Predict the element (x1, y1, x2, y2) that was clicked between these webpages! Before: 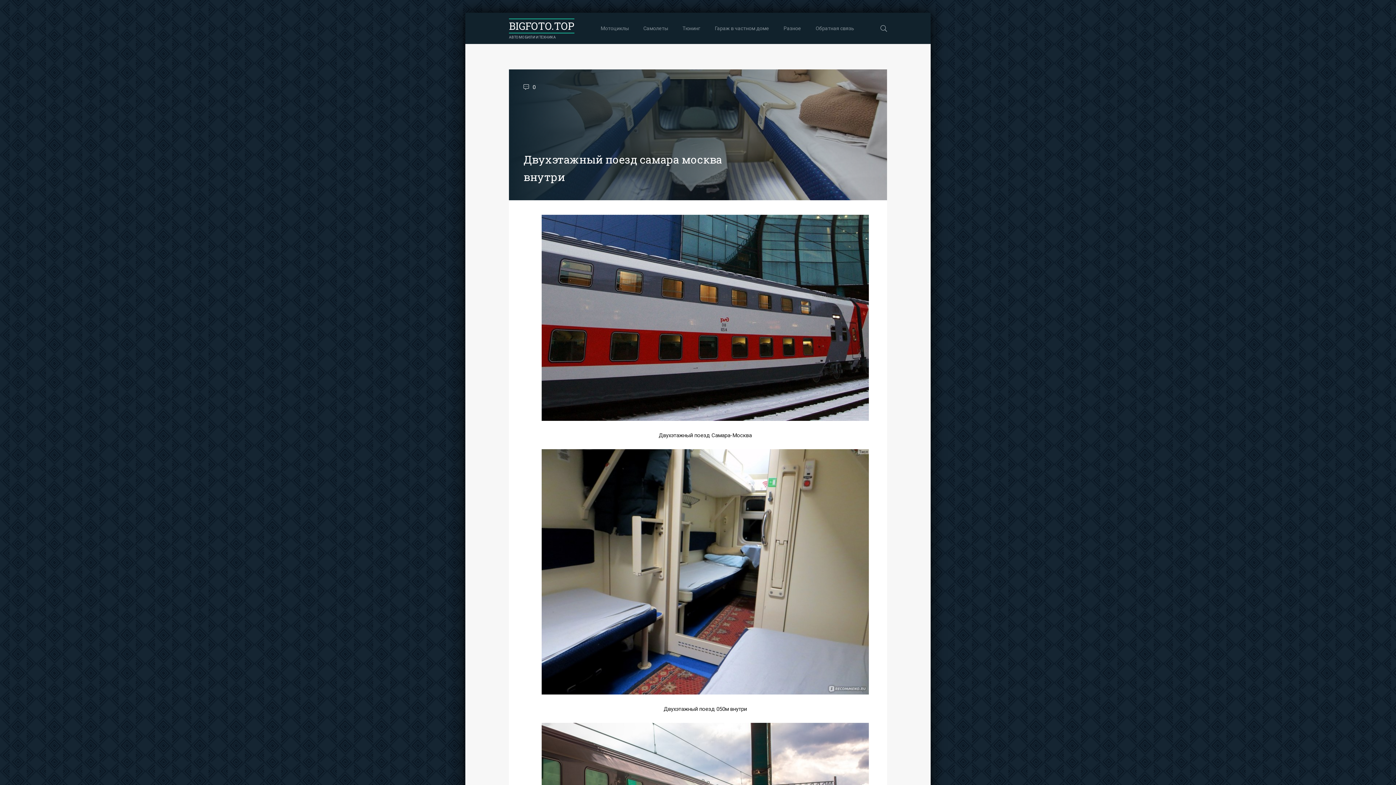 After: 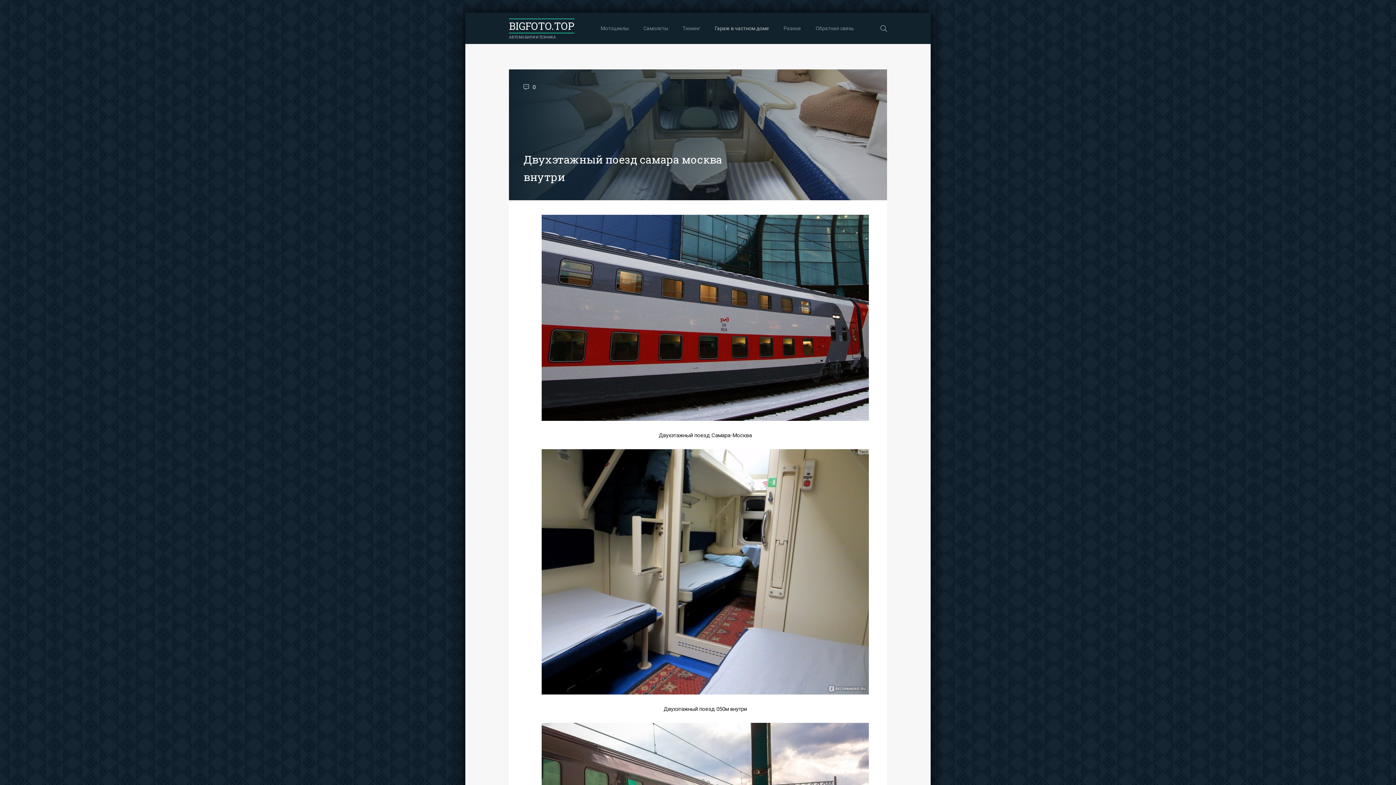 Action: bbox: (715, 12, 769, 44) label: Гараж в частном доме